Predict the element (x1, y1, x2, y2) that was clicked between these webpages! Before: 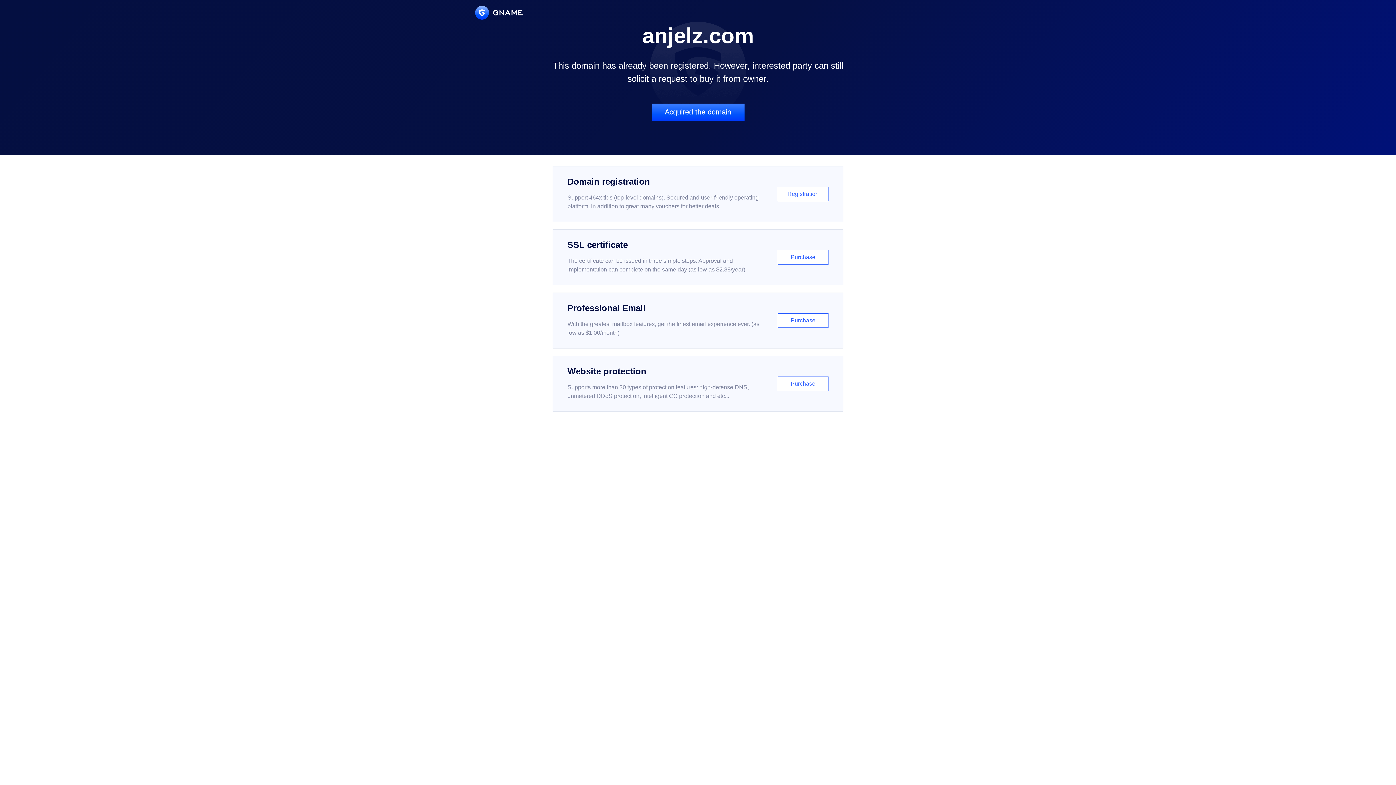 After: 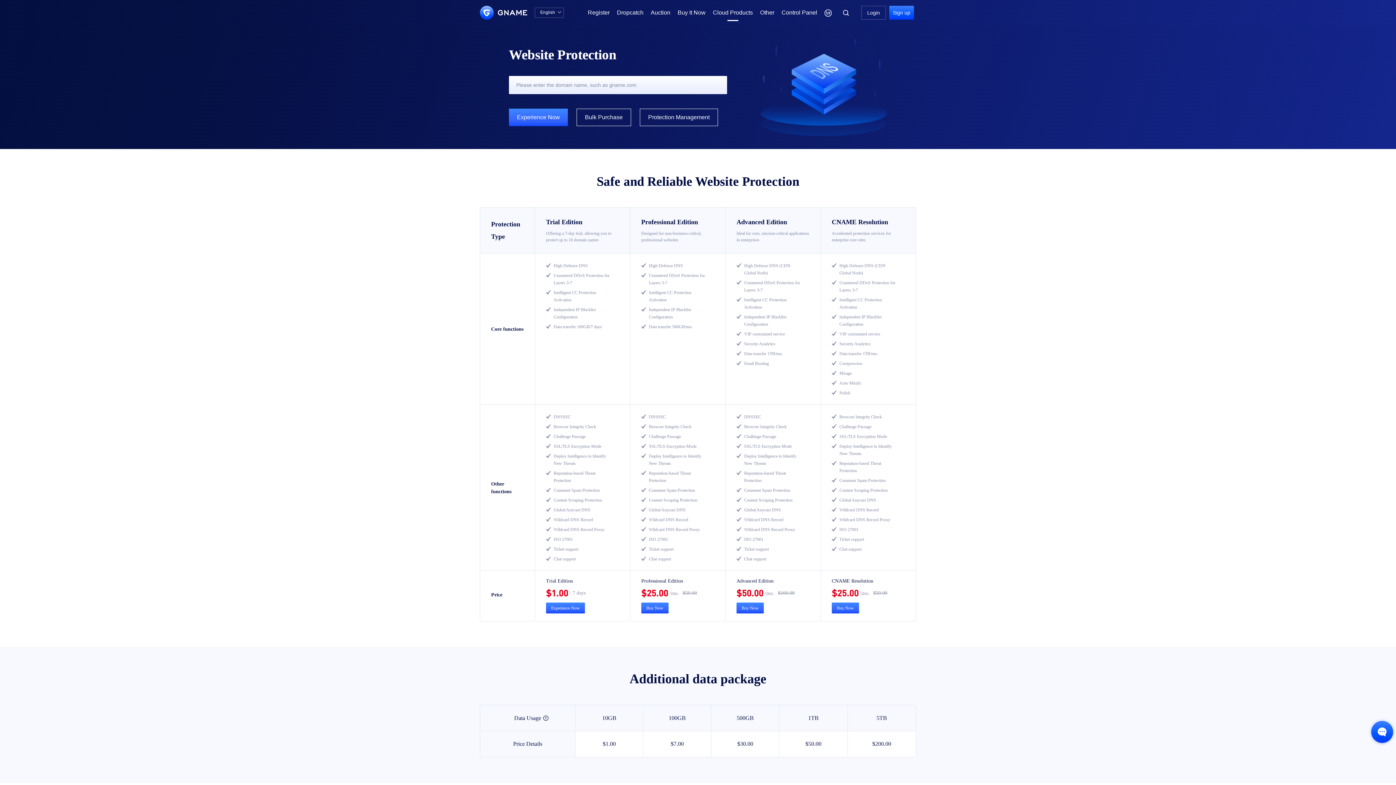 Action: bbox: (552, 356, 843, 412) label: Website protection

Supports more than 30 types of protection features: high-defense DNS, unmetered DDoS protection, intelligent CC protection and etc...

Purchase